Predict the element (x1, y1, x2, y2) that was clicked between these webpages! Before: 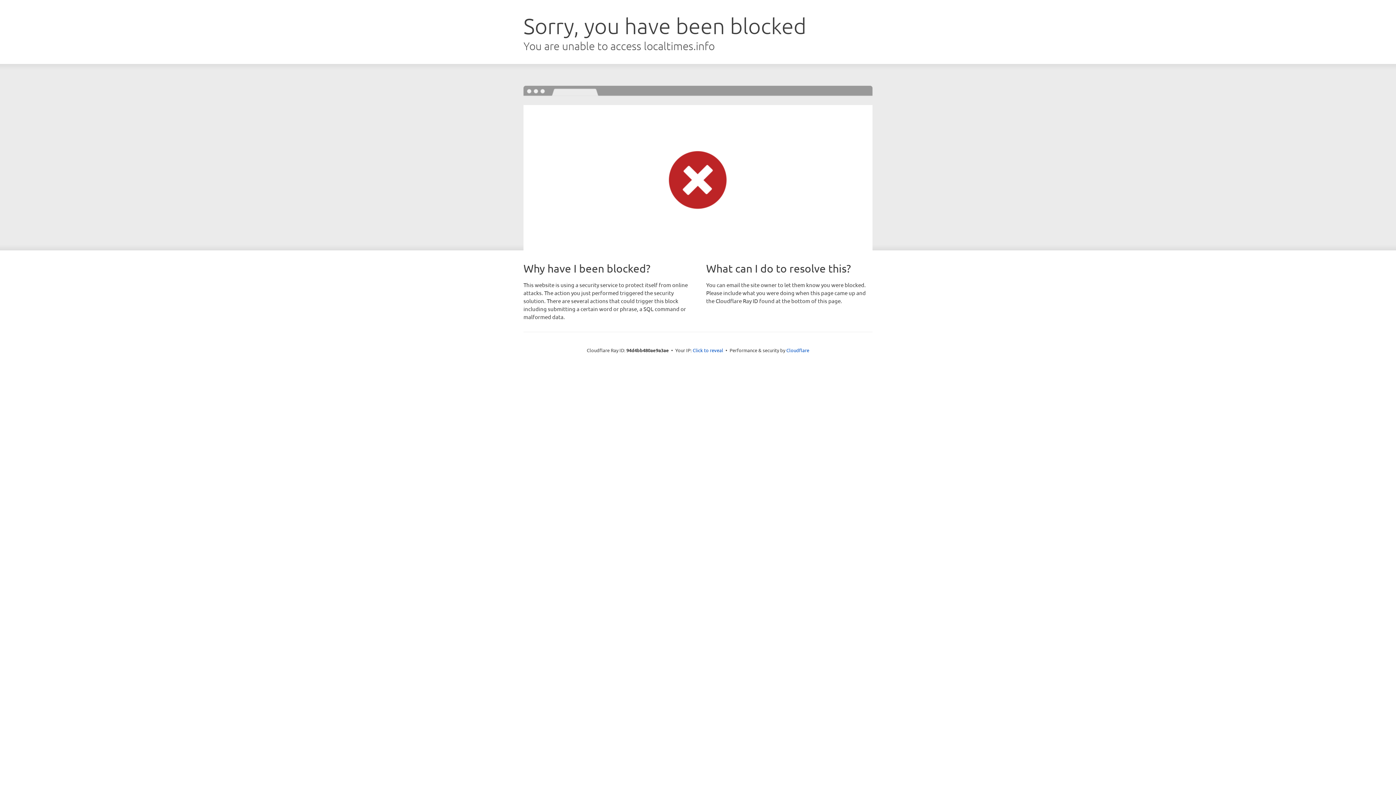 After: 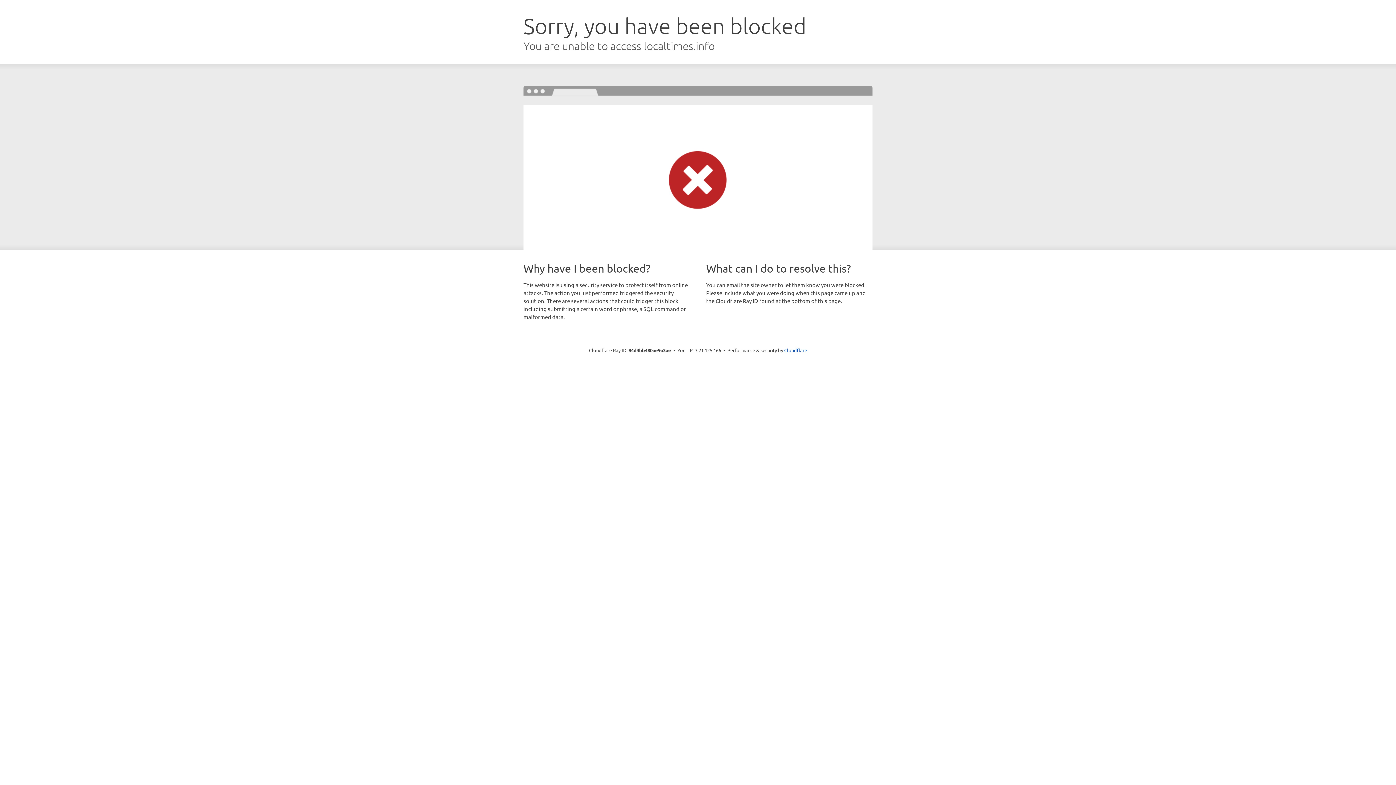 Action: label: Click to reveal bbox: (692, 346, 723, 353)